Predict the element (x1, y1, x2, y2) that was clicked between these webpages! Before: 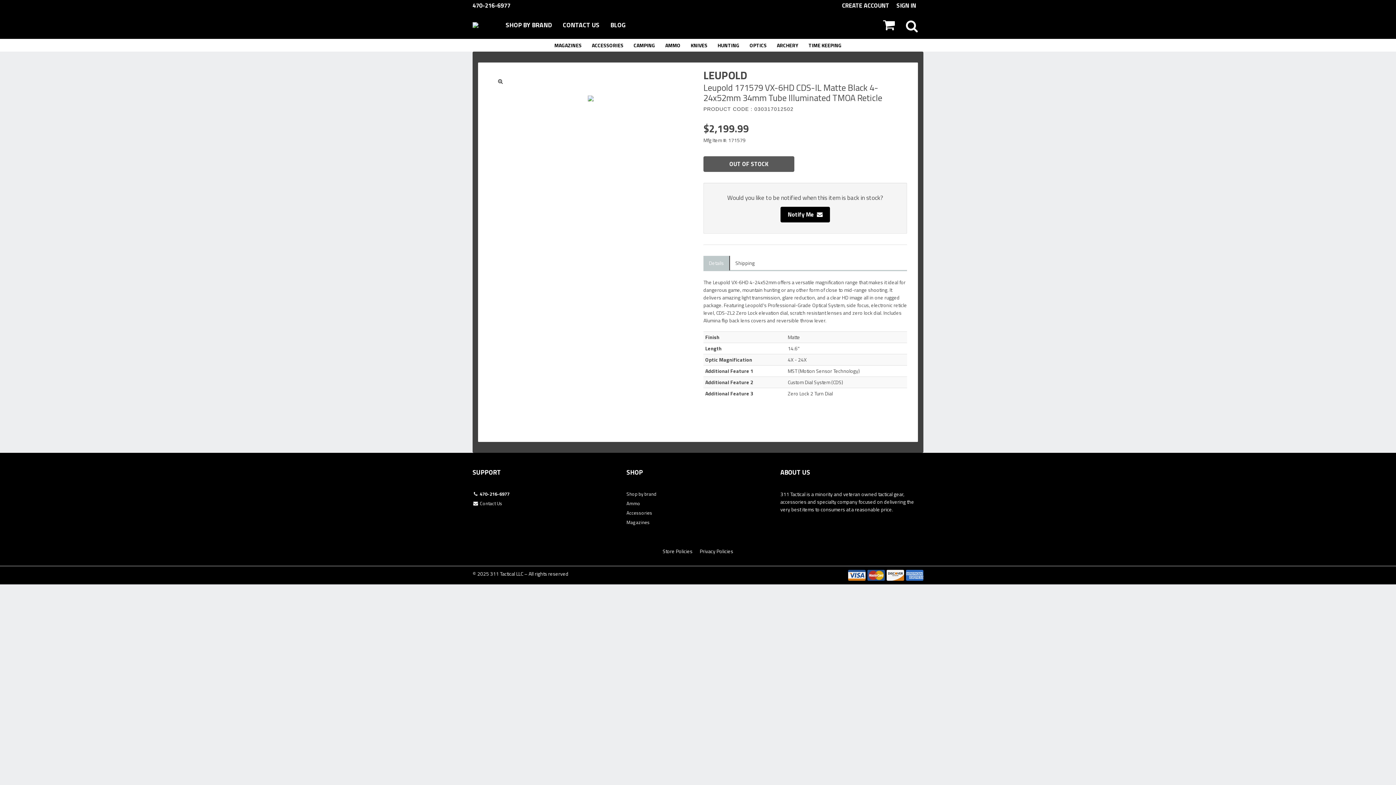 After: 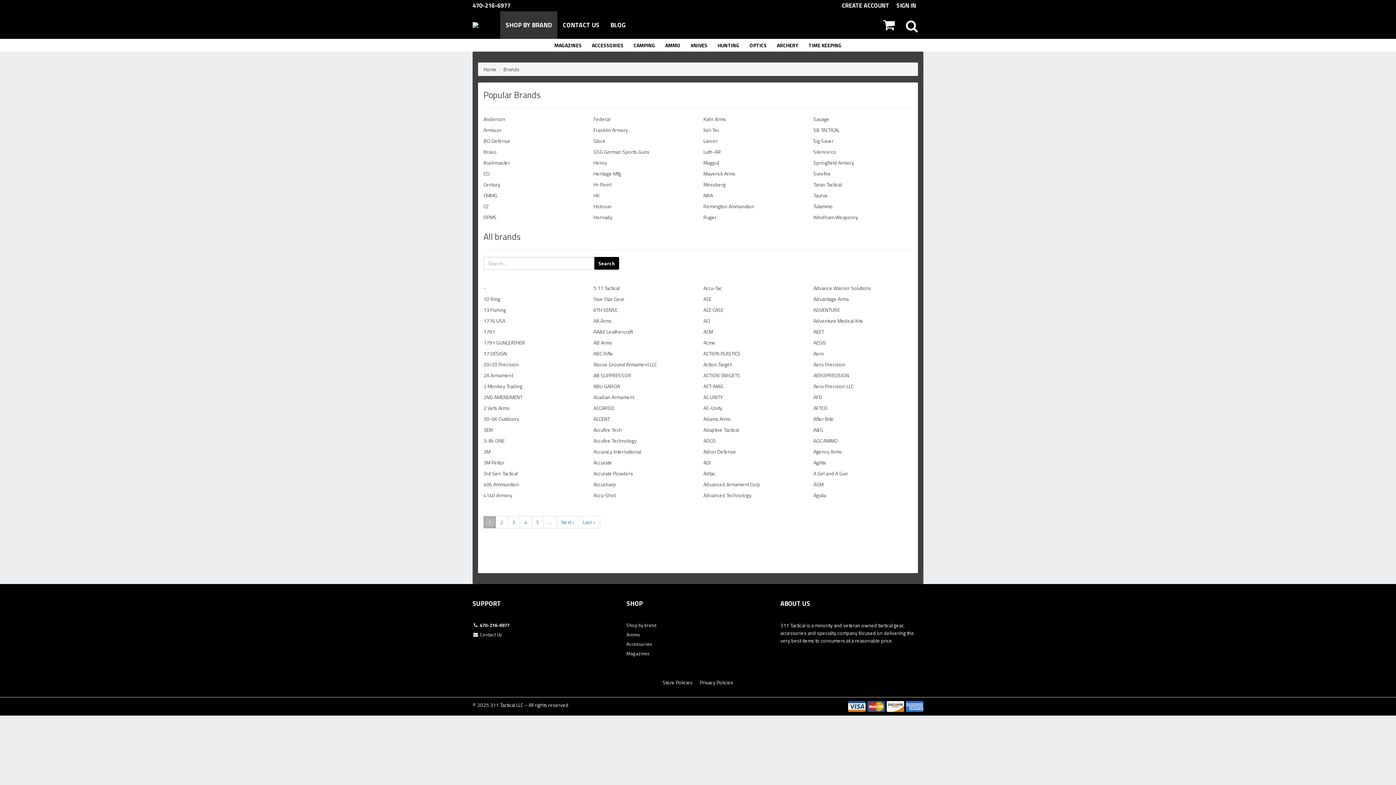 Action: label: Shop by brand bbox: (626, 490, 692, 500)